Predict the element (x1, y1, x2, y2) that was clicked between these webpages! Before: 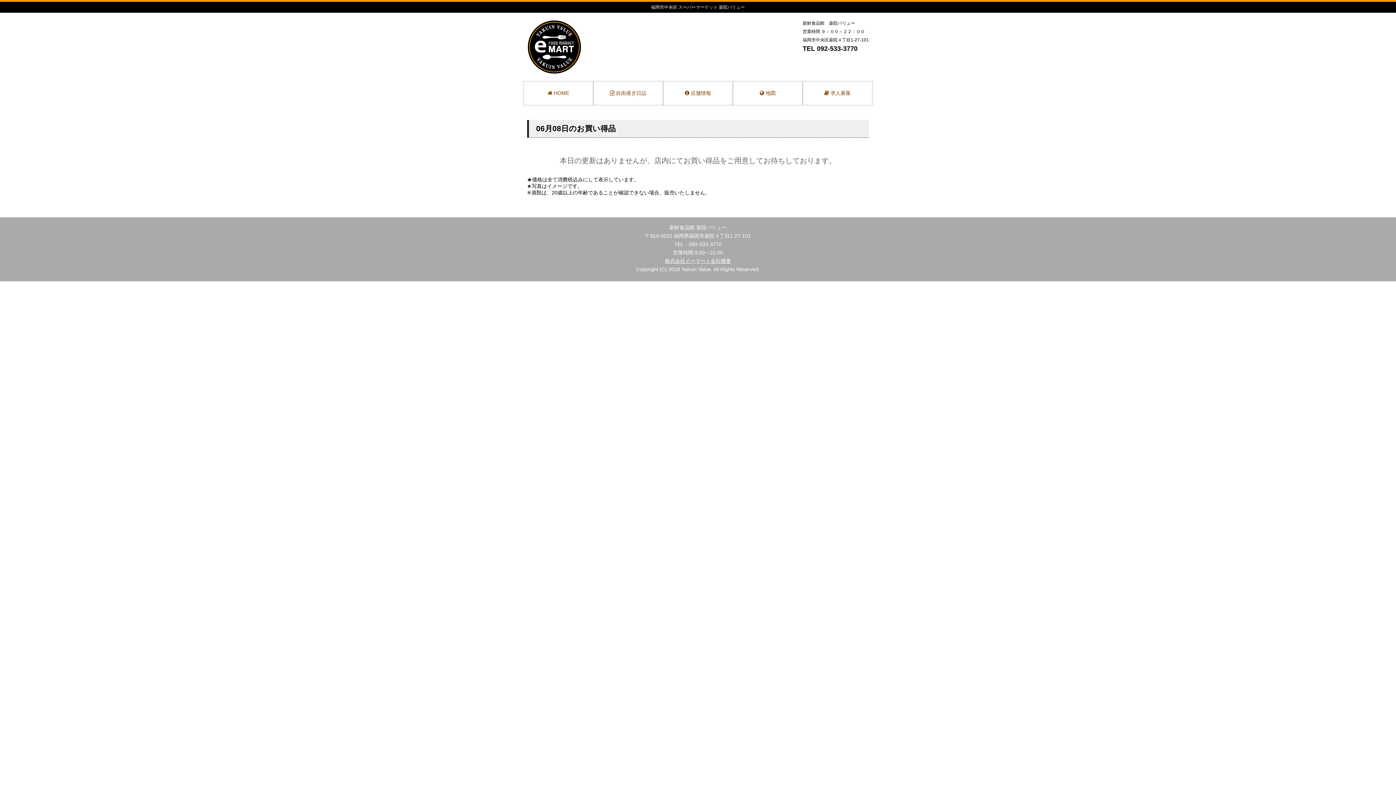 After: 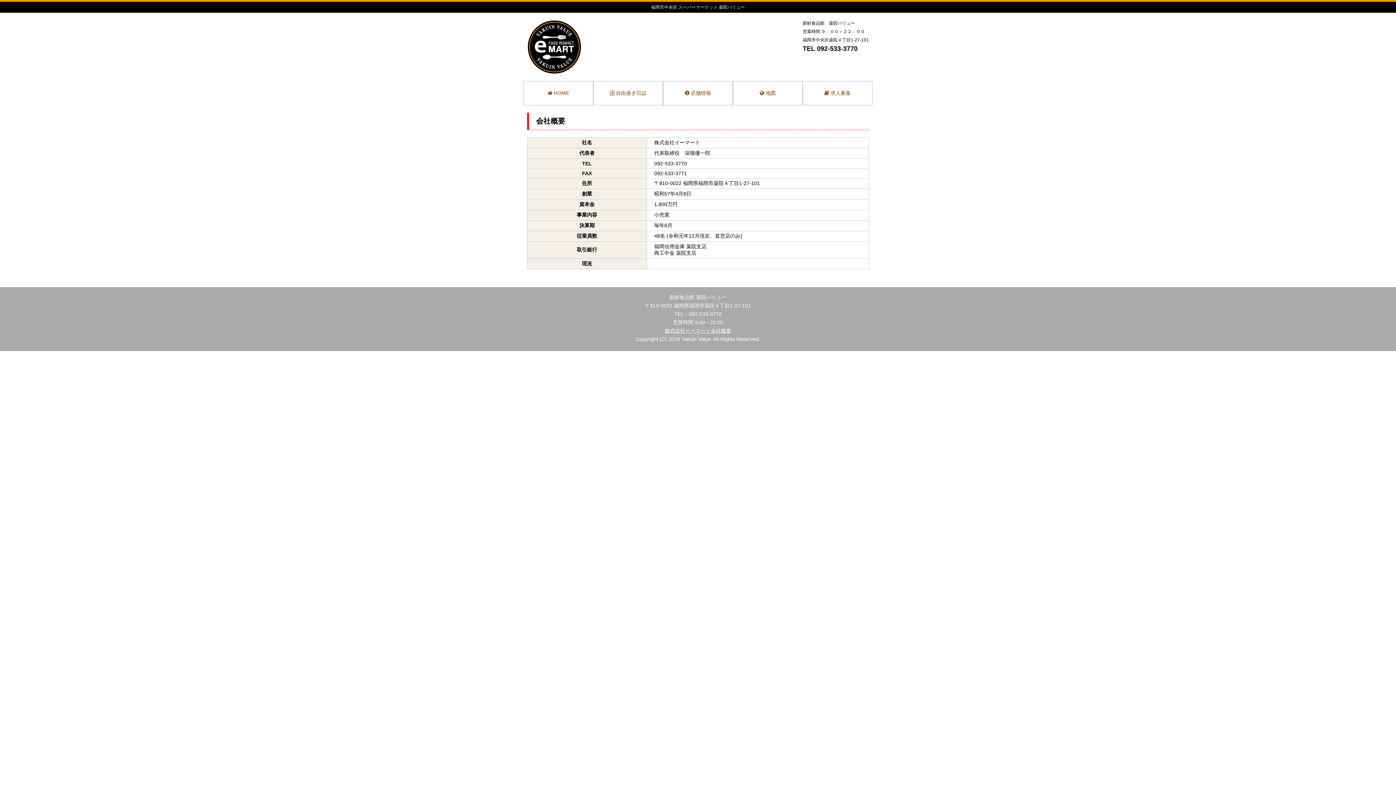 Action: label: 株式会社イーマート会社概要 bbox: (665, 258, 731, 264)